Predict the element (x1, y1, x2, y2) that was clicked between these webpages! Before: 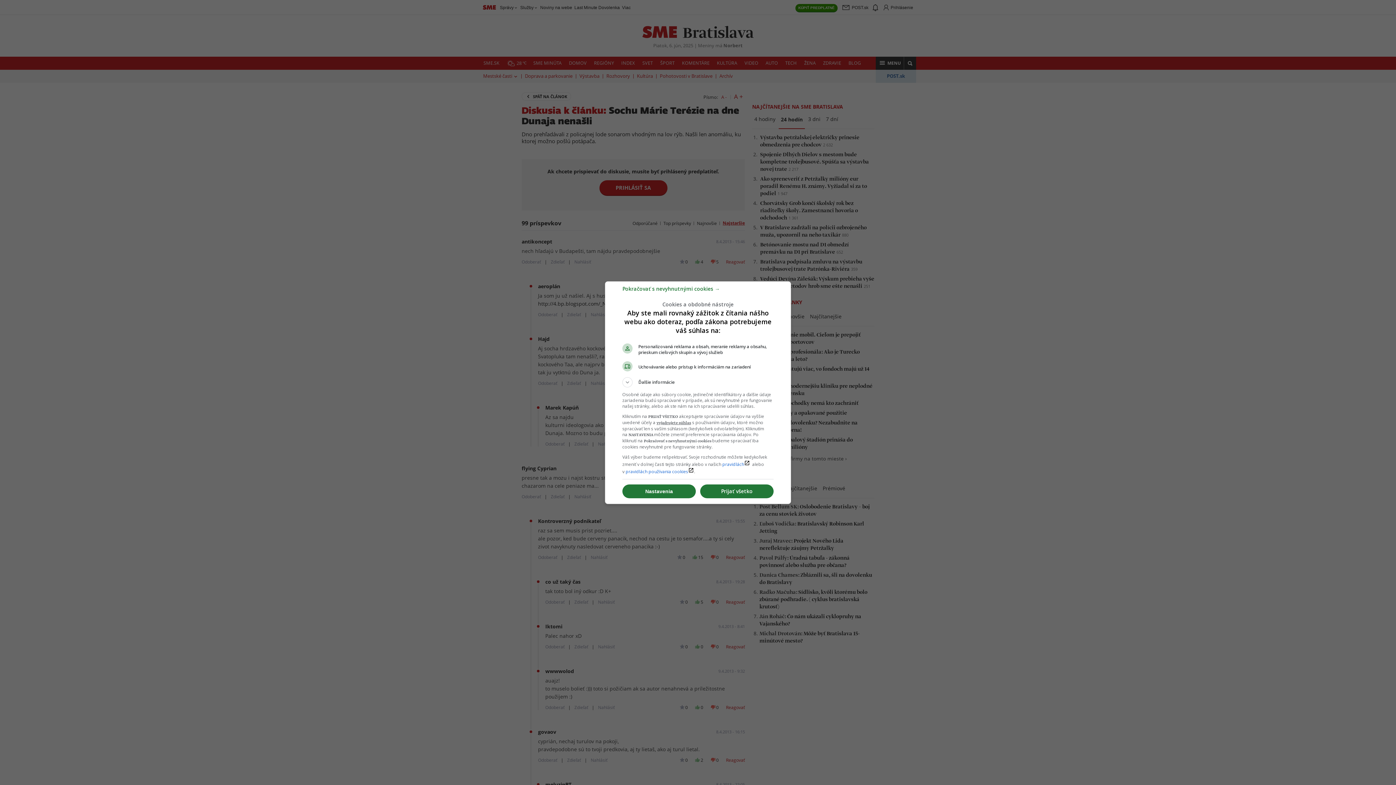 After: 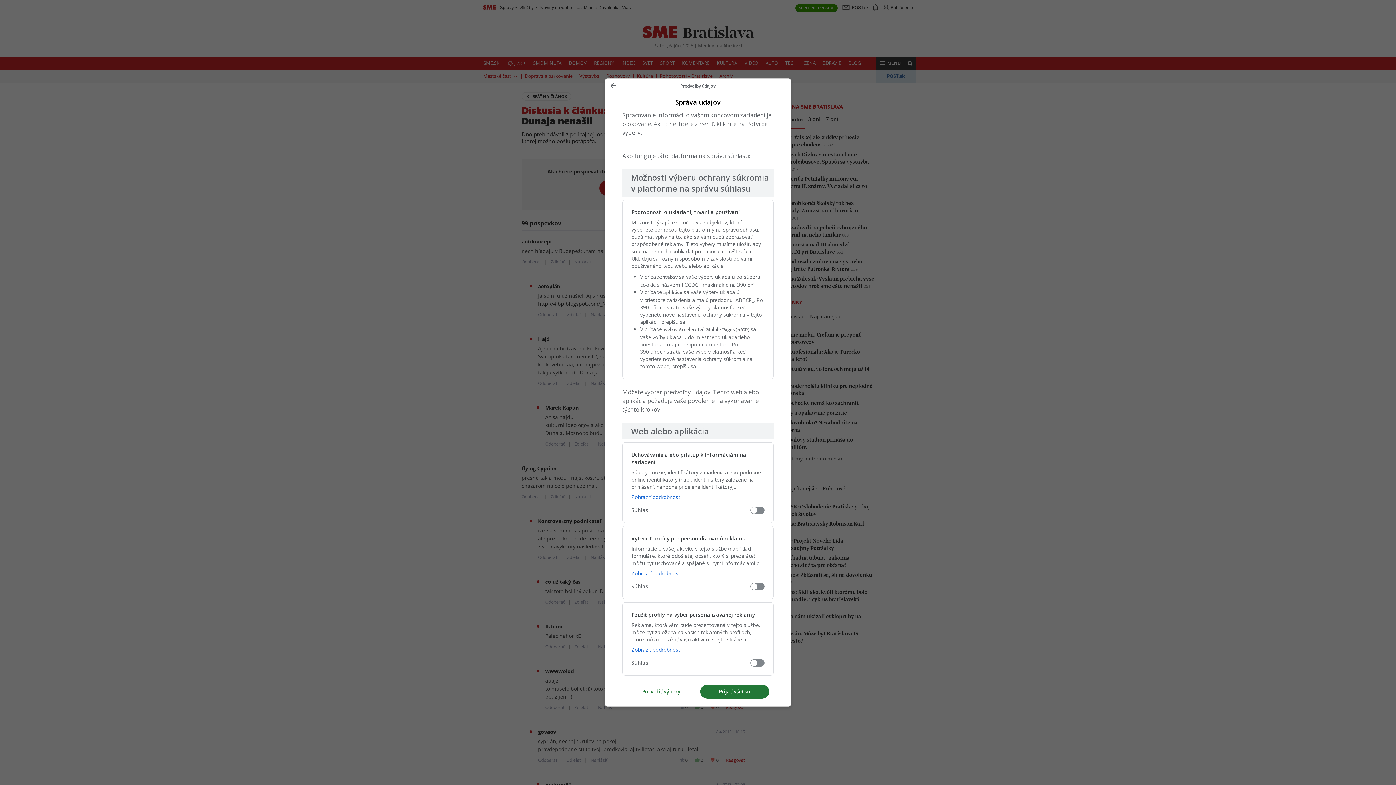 Action: label: Nastavenia bbox: (622, 484, 696, 498)